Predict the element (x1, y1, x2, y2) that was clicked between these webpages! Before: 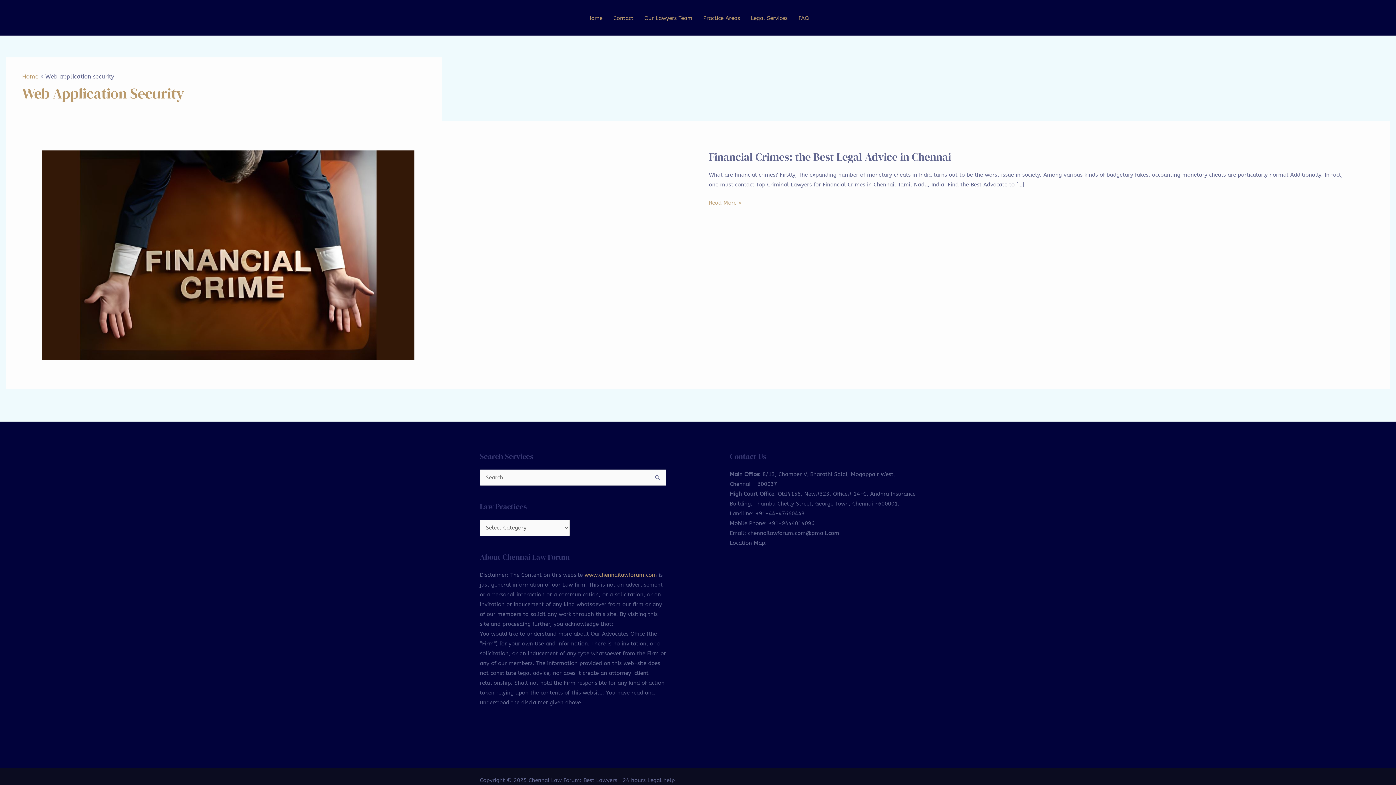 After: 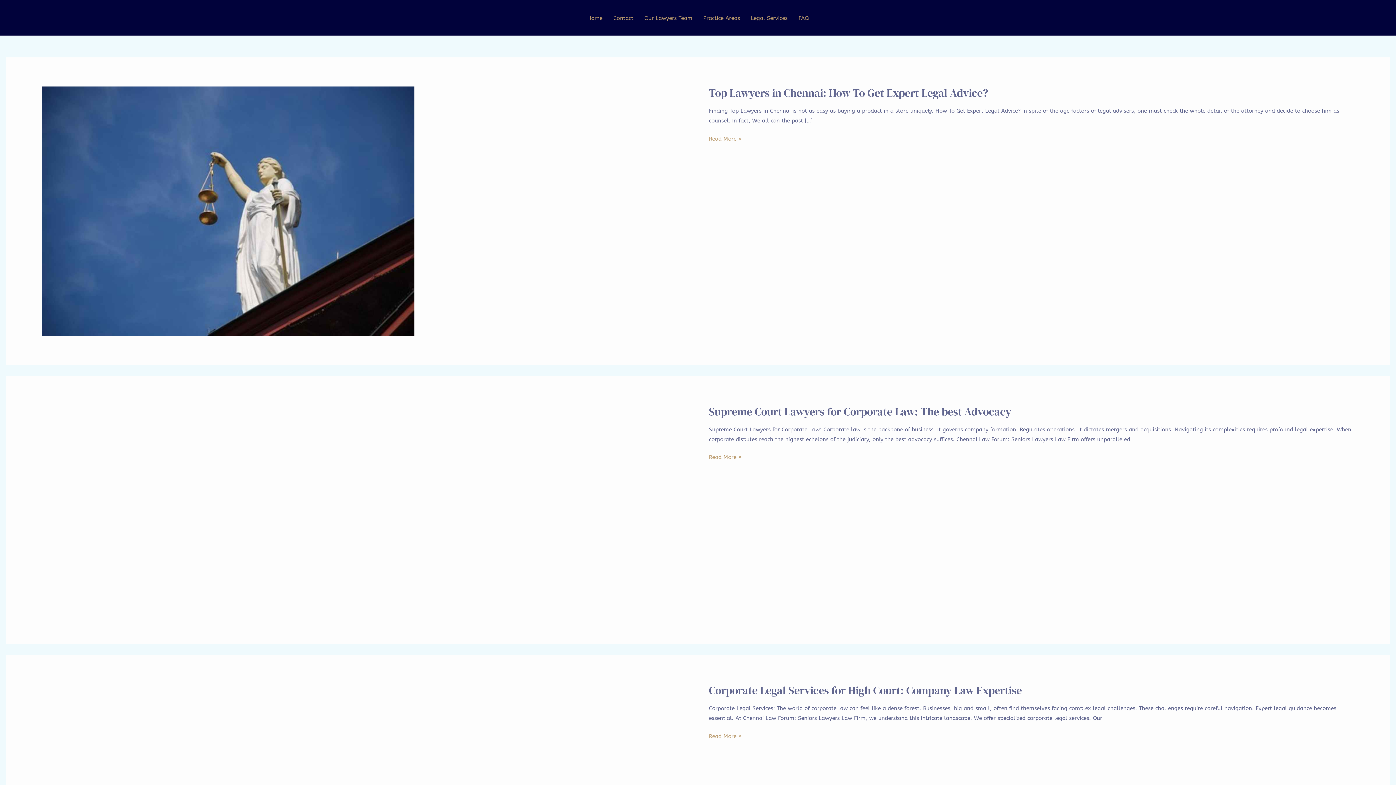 Action: label: Legal Services bbox: (745, 12, 793, 23)